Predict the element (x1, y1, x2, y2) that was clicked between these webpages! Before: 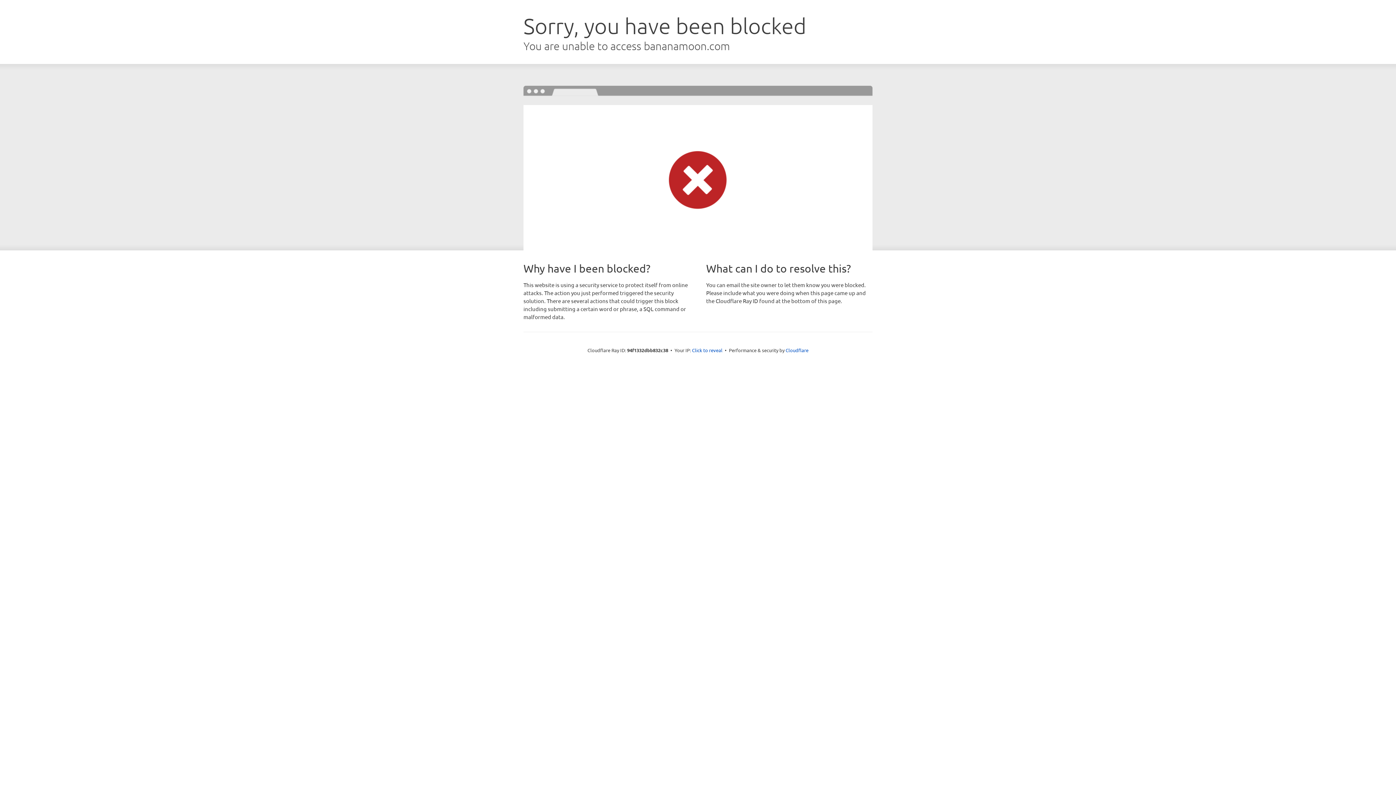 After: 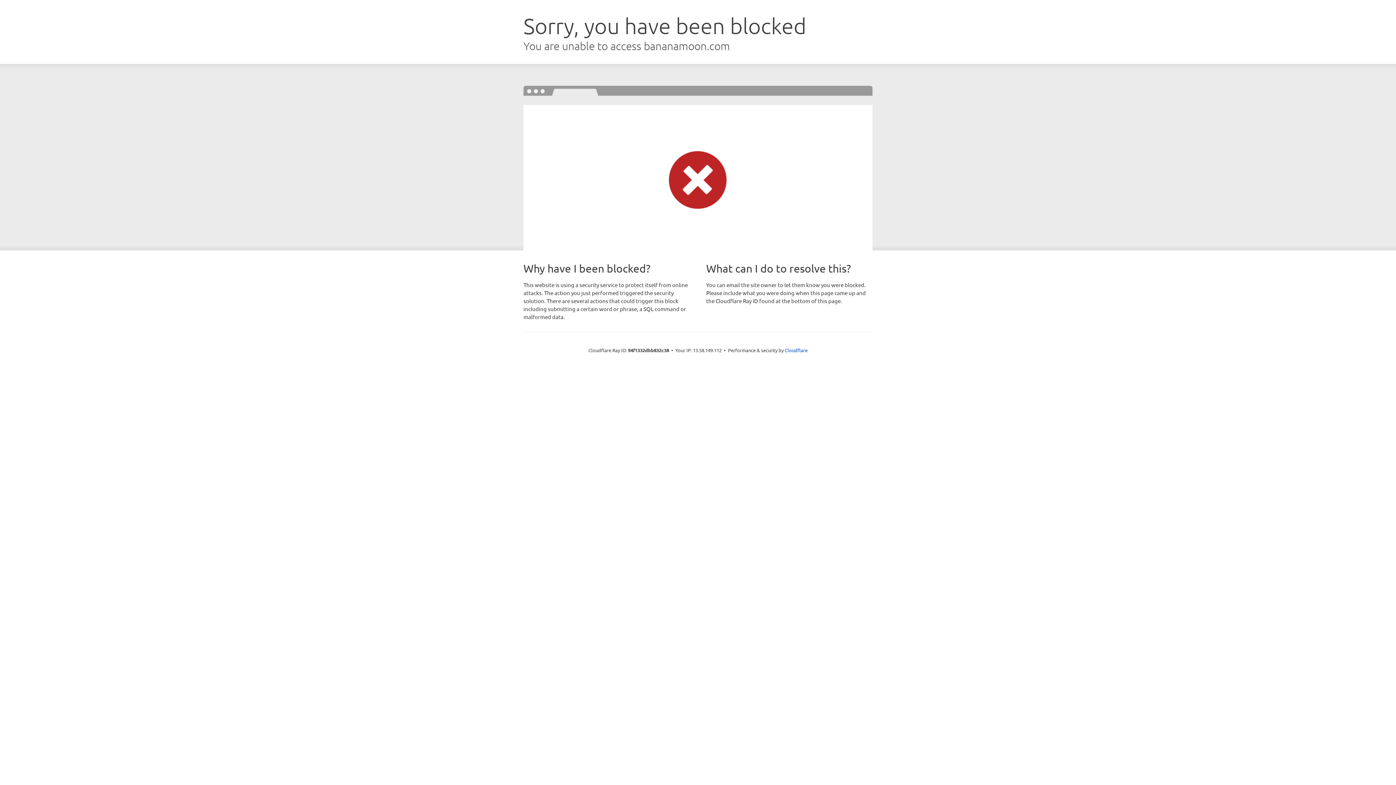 Action: label: Click to reveal bbox: (692, 346, 722, 353)